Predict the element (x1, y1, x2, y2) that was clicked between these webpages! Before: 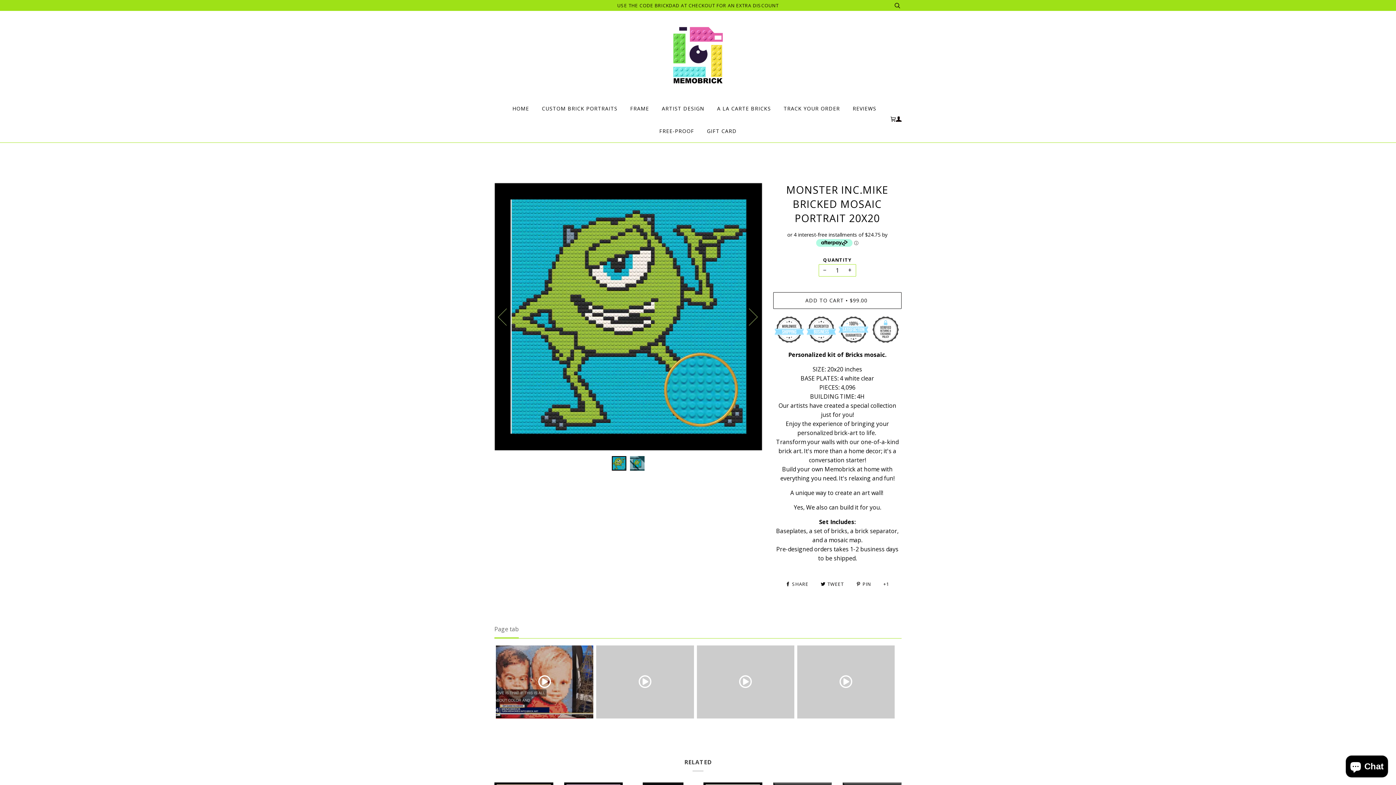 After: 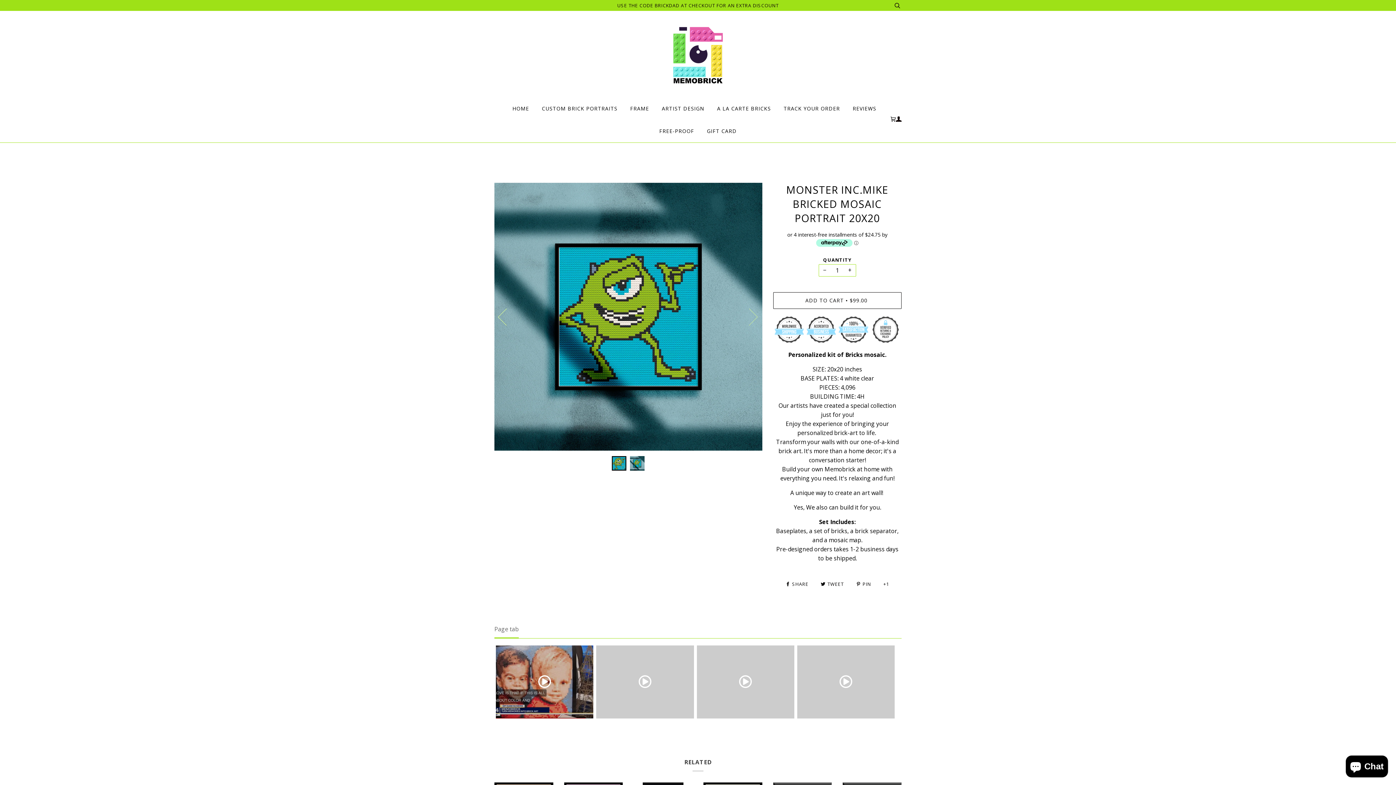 Action: label: Previous bbox: (494, 271, 519, 361)